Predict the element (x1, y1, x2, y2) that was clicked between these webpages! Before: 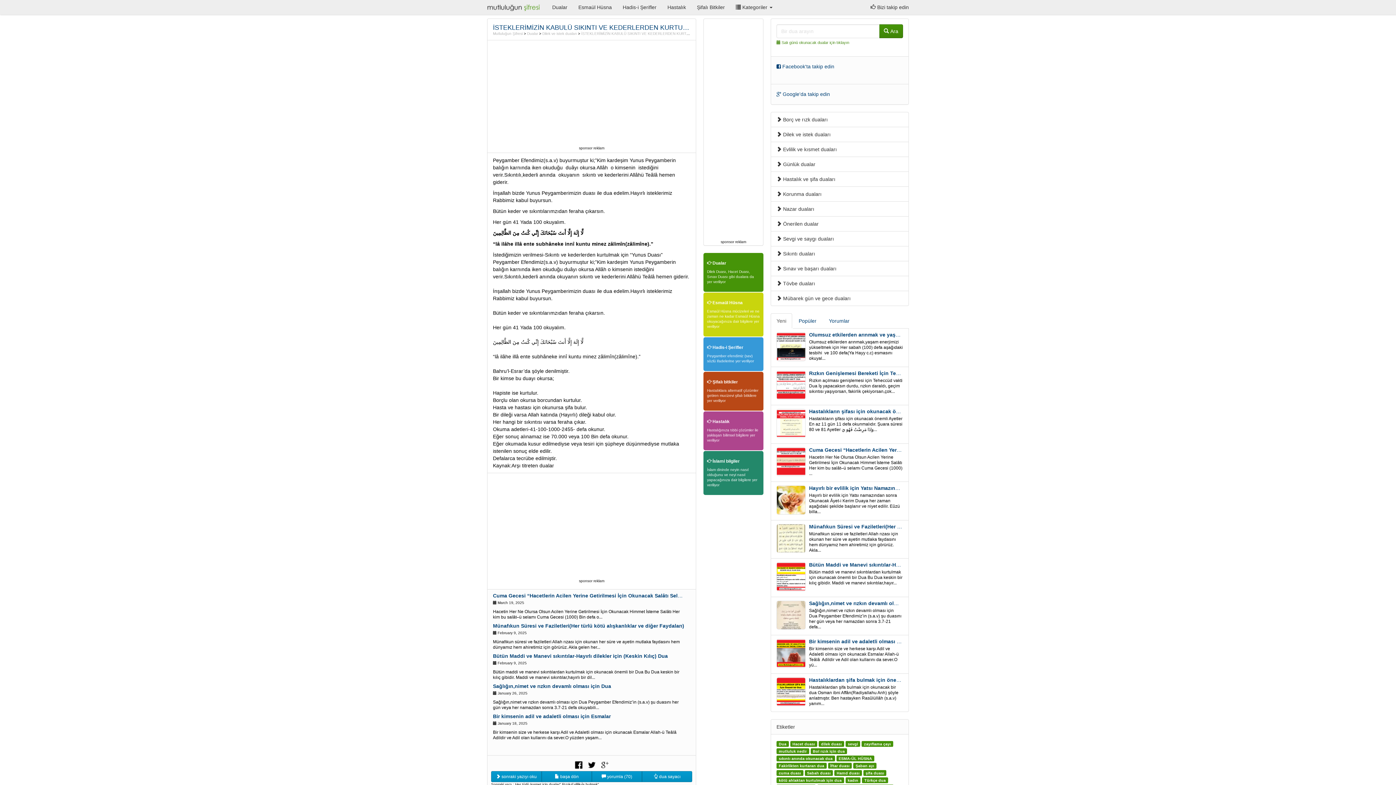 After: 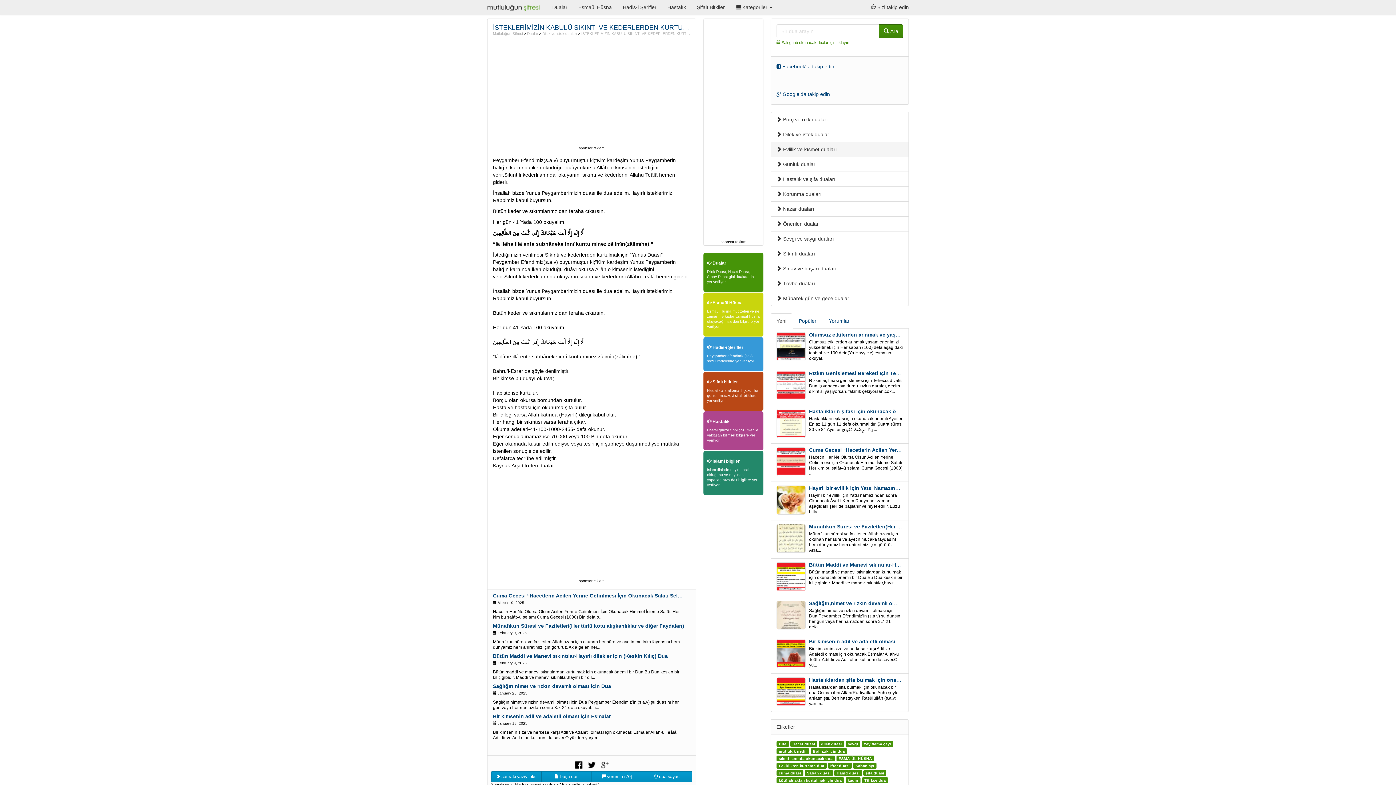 Action: label:  Evlilik ve kısmet duaları bbox: (770, 141, 909, 157)